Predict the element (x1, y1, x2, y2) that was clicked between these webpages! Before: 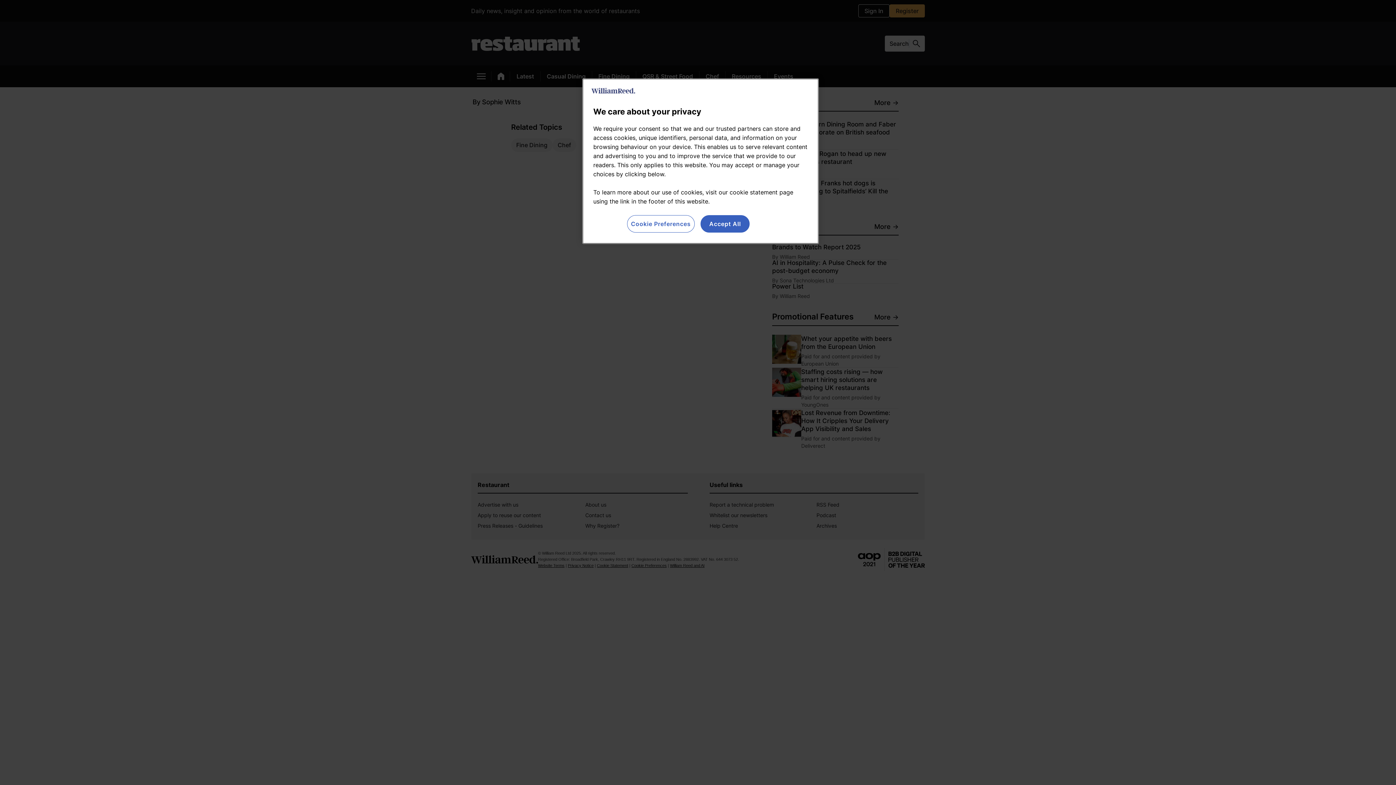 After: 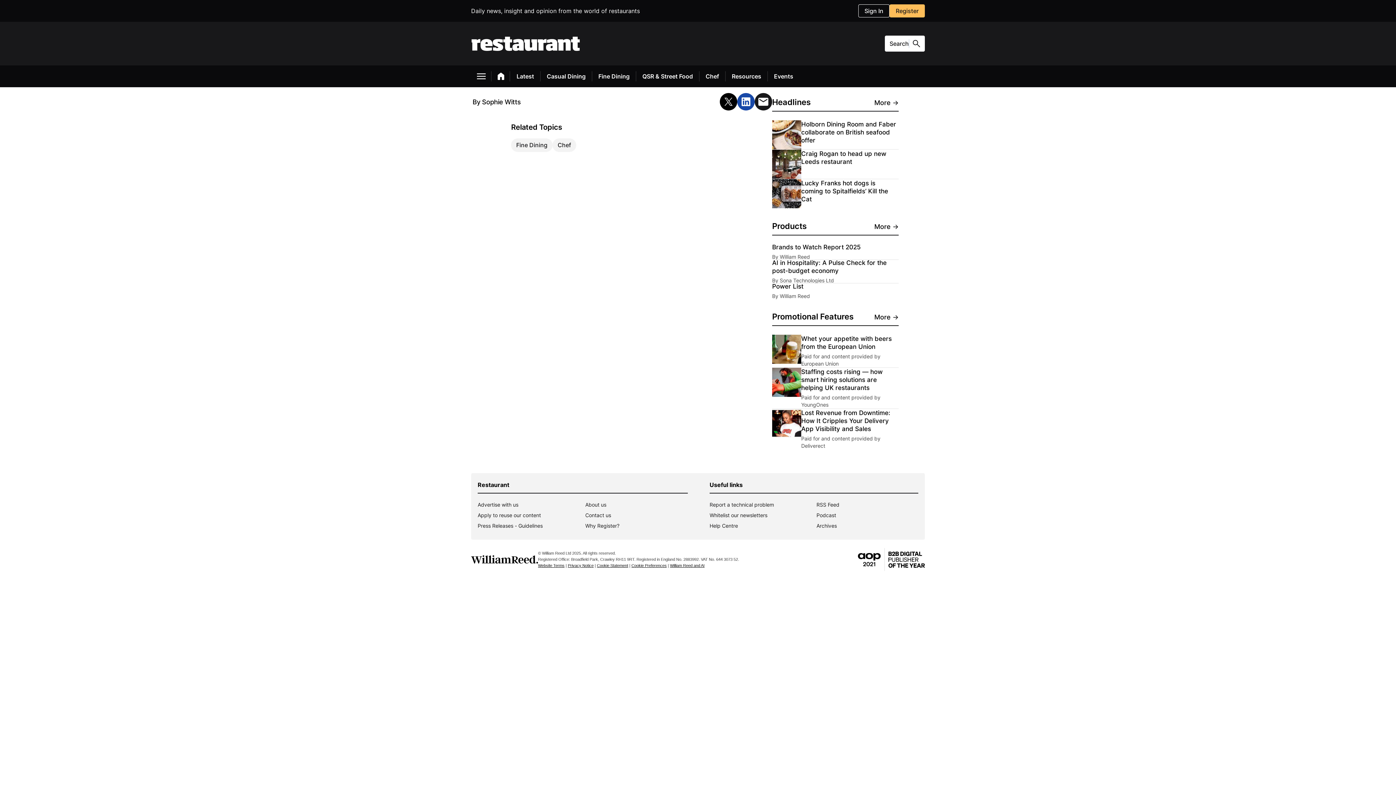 Action: bbox: (700, 215, 749, 232) label: Accept All